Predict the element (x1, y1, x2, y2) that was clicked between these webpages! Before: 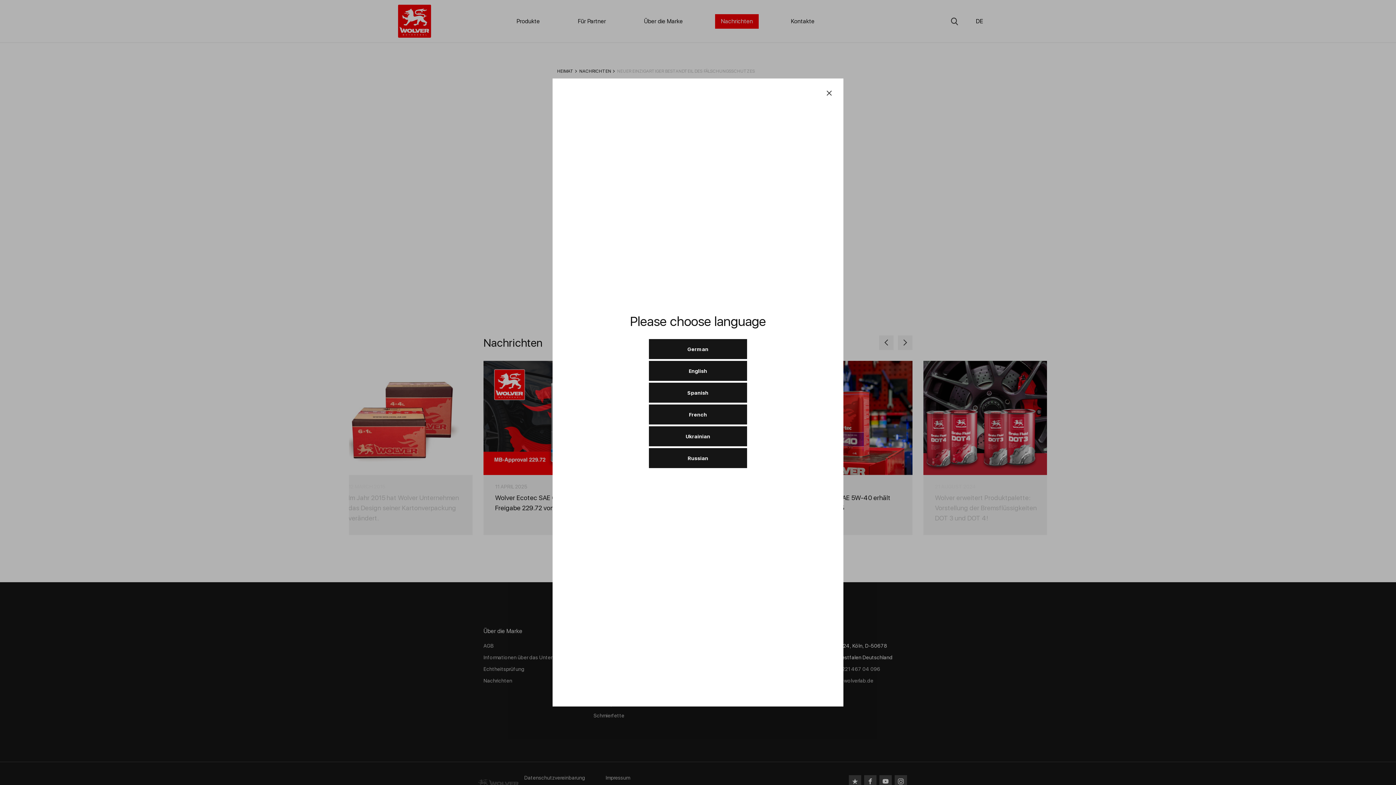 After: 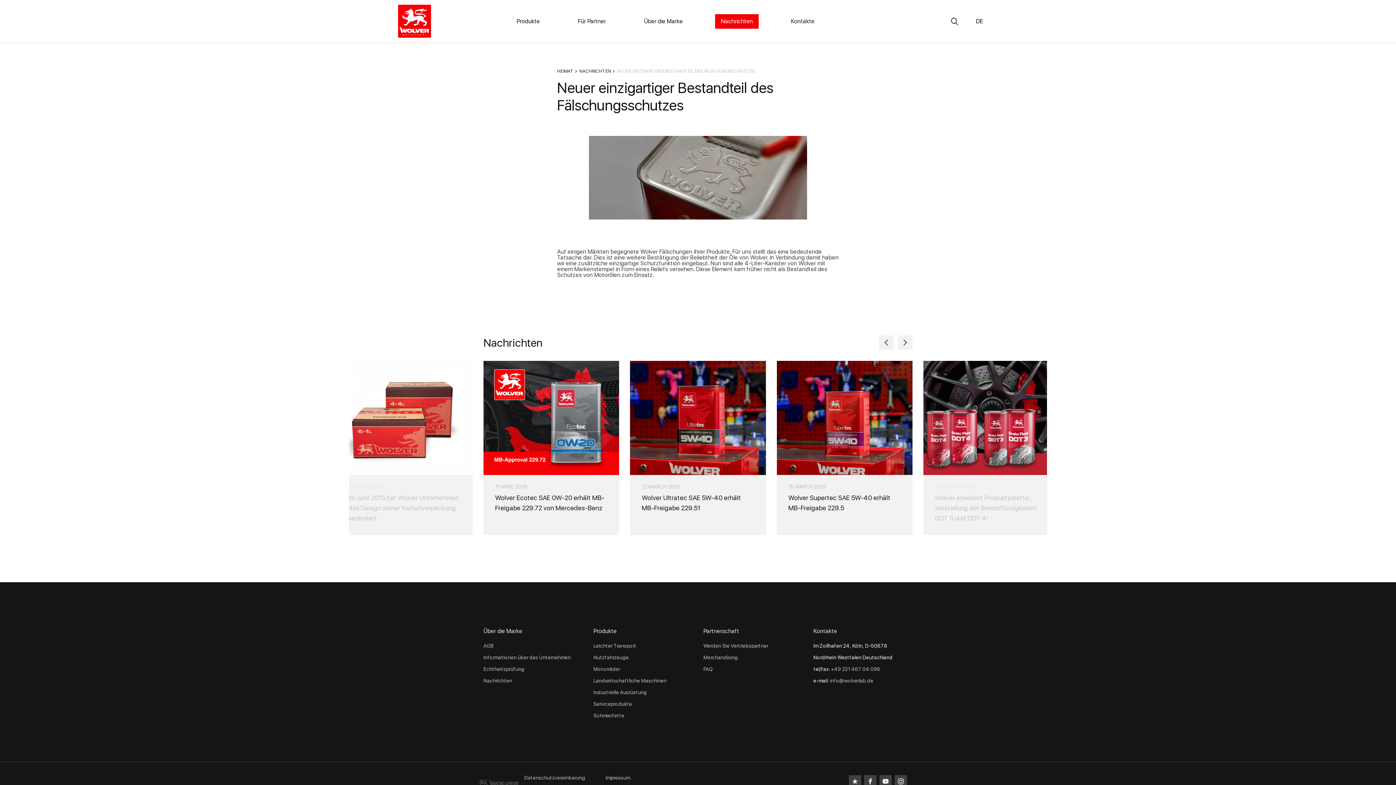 Action: label: German bbox: (649, 339, 747, 359)